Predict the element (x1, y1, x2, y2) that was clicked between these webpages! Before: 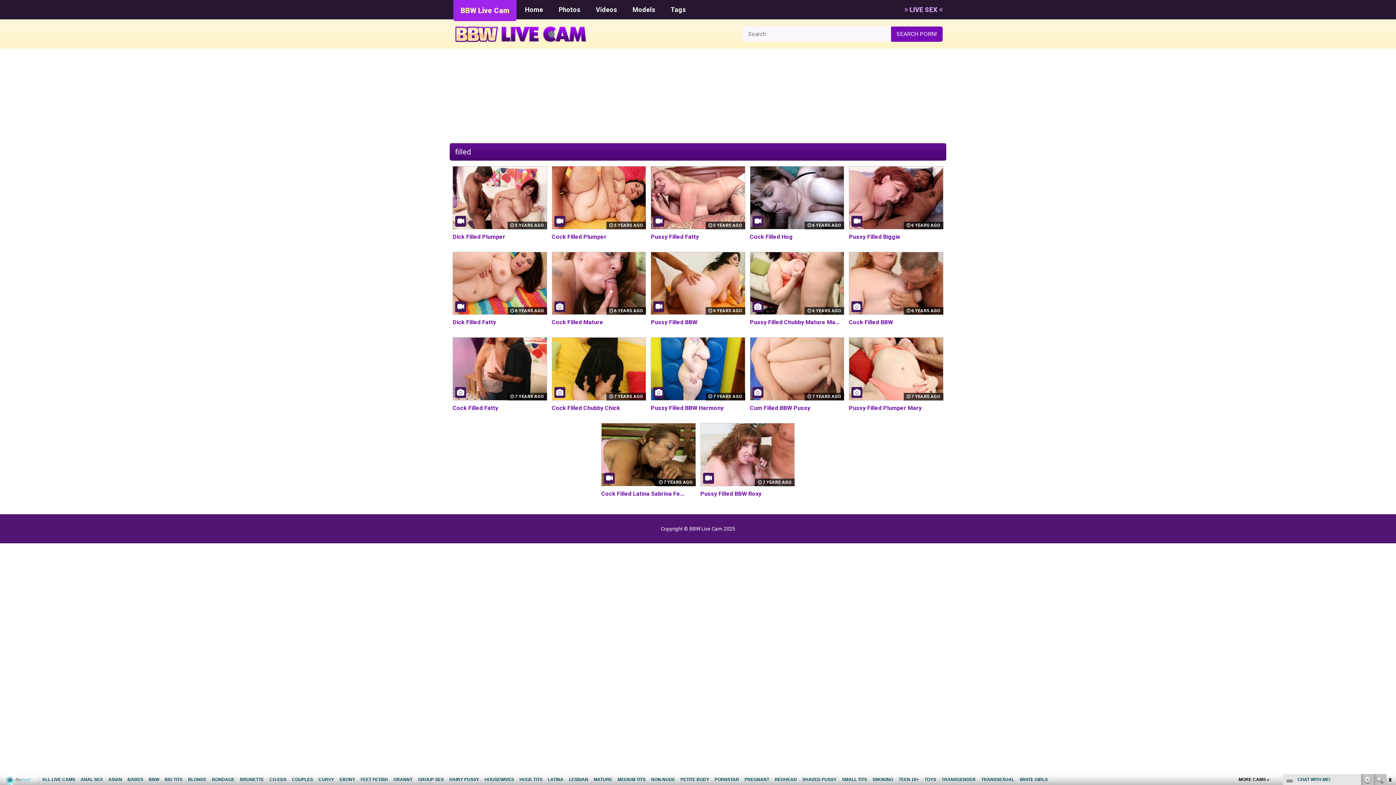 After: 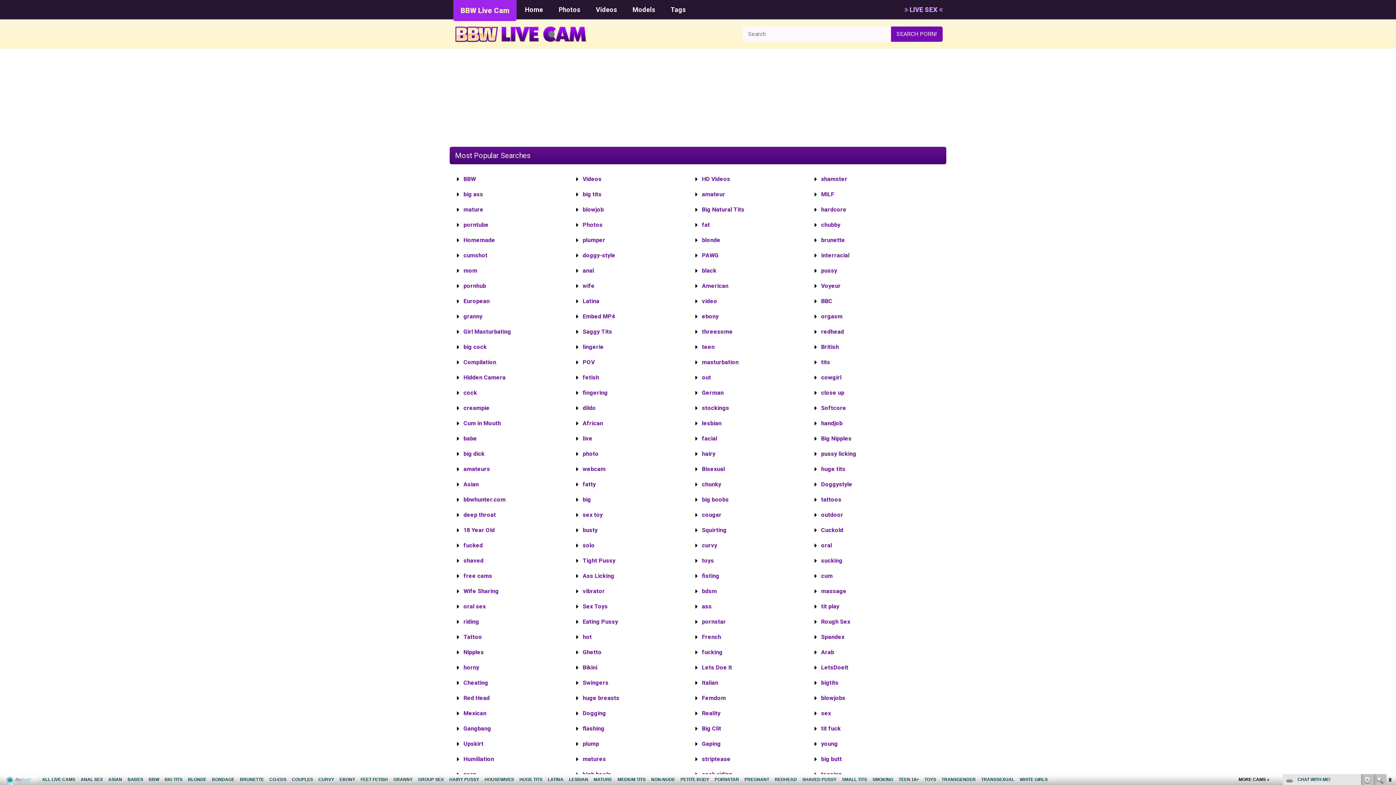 Action: bbox: (663, 0, 693, 19) label: Tags